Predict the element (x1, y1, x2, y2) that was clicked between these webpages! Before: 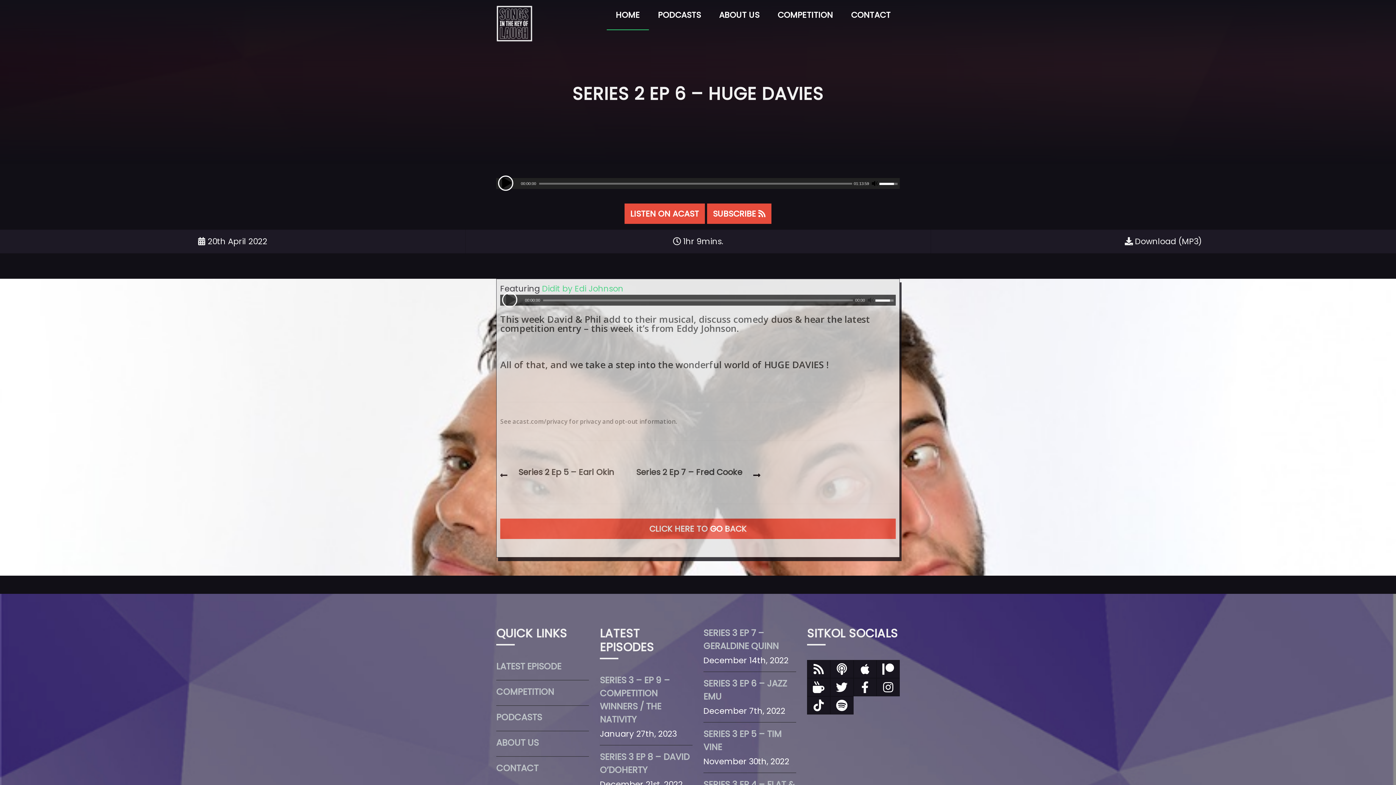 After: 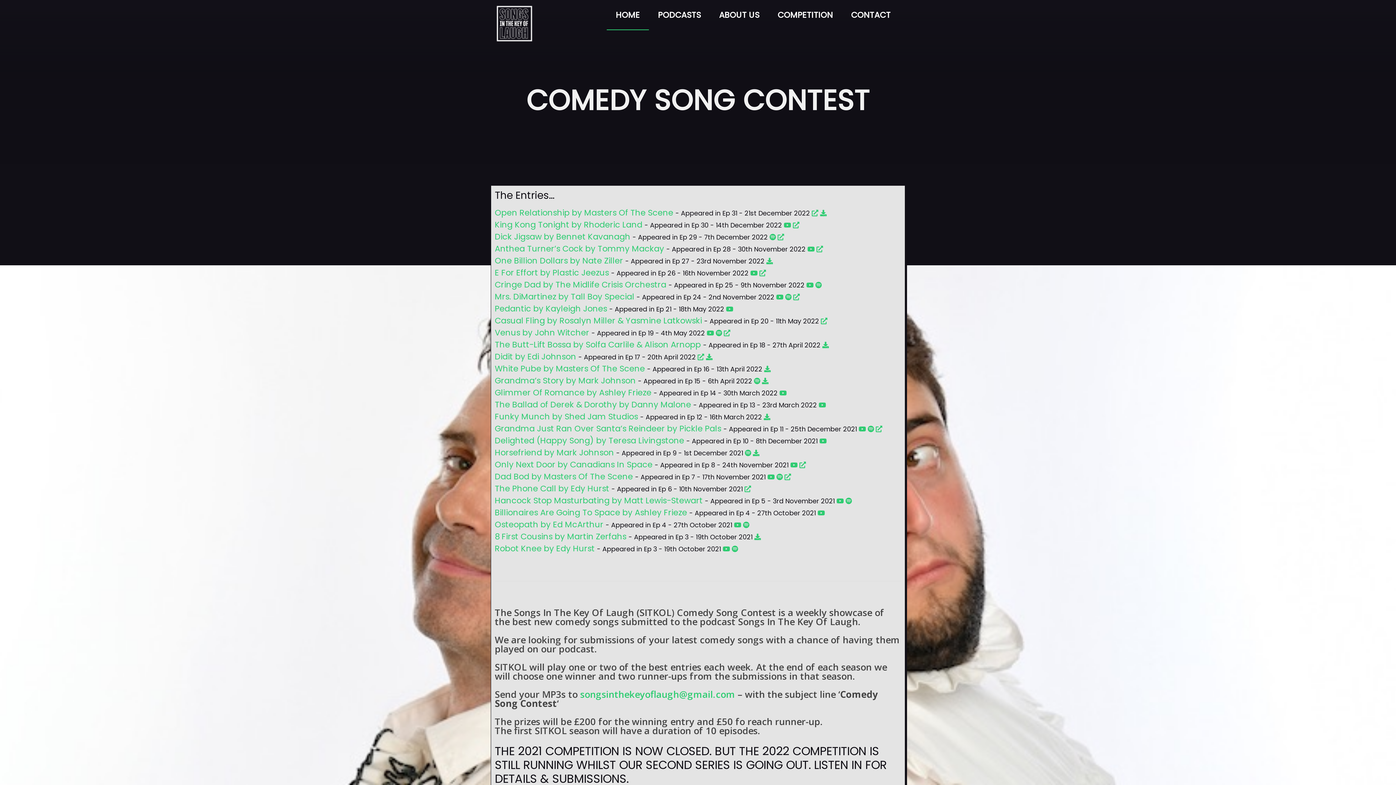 Action: bbox: (768, 0, 842, 30) label: COMPETITION